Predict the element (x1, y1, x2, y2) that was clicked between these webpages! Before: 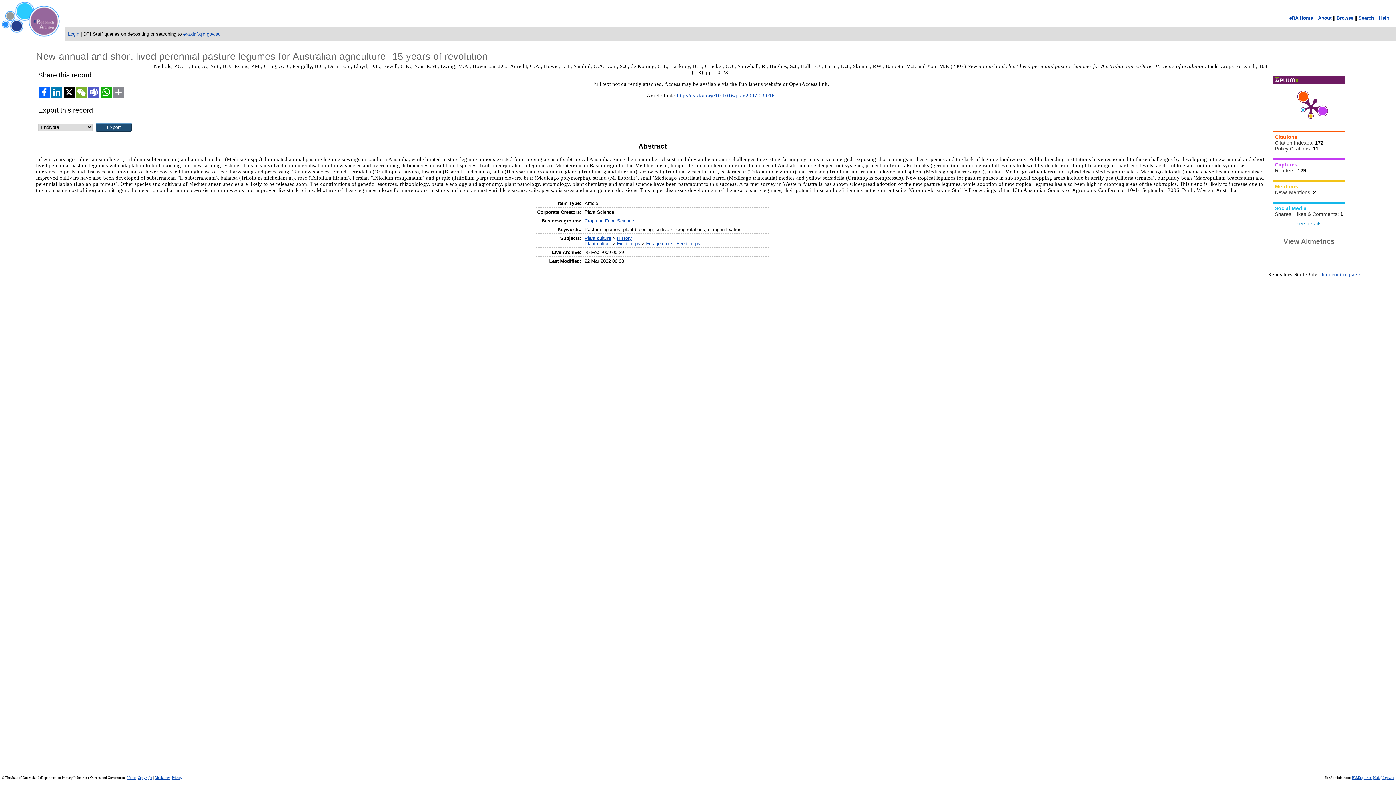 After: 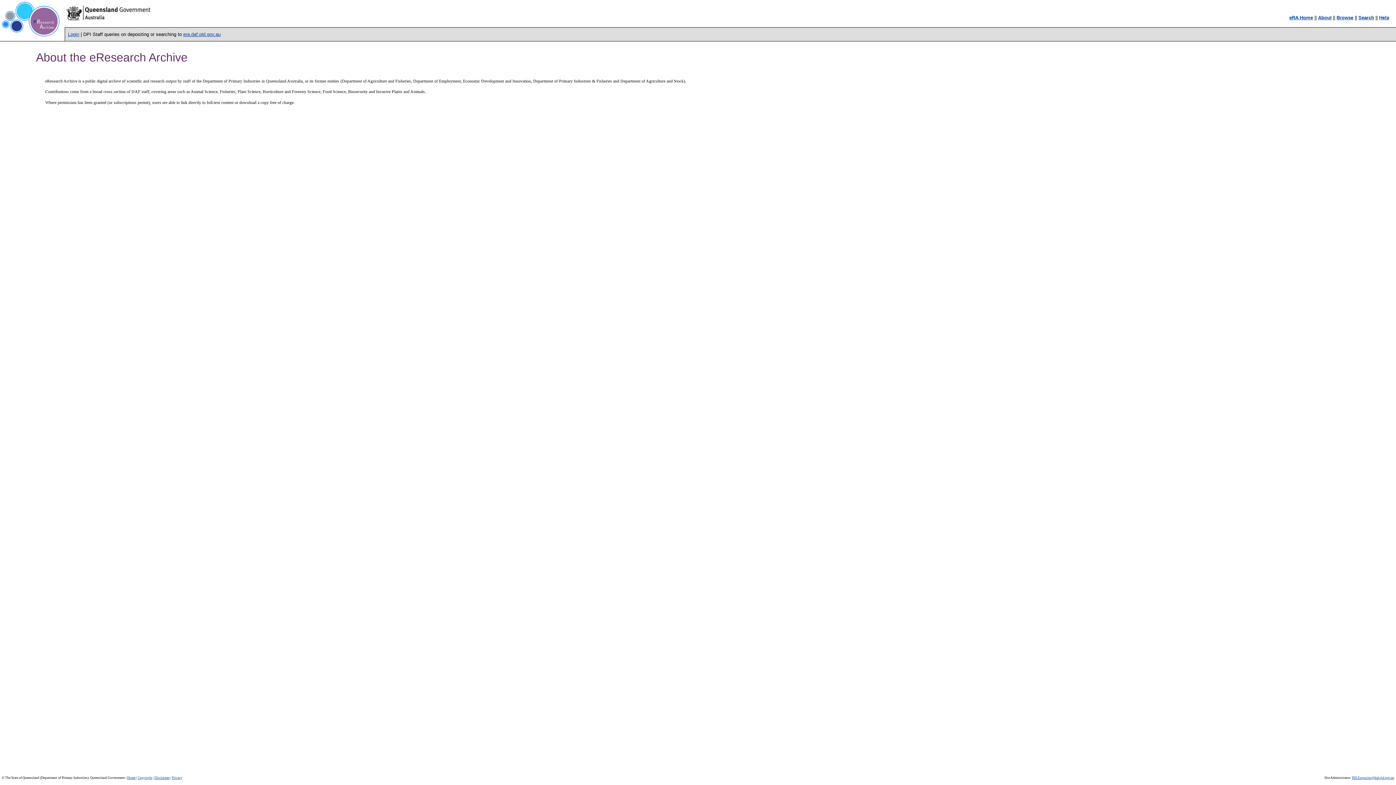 Action: bbox: (1318, 15, 1331, 20) label: About